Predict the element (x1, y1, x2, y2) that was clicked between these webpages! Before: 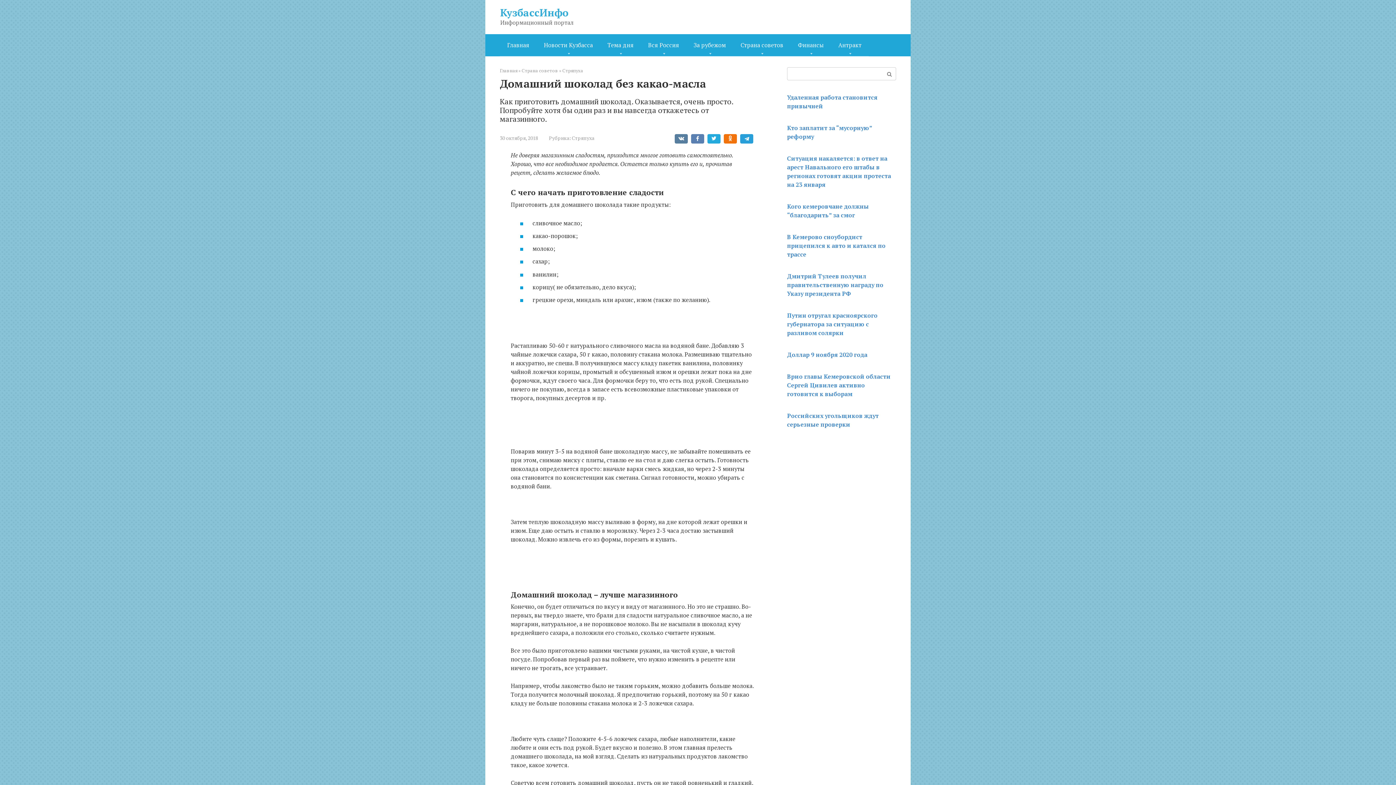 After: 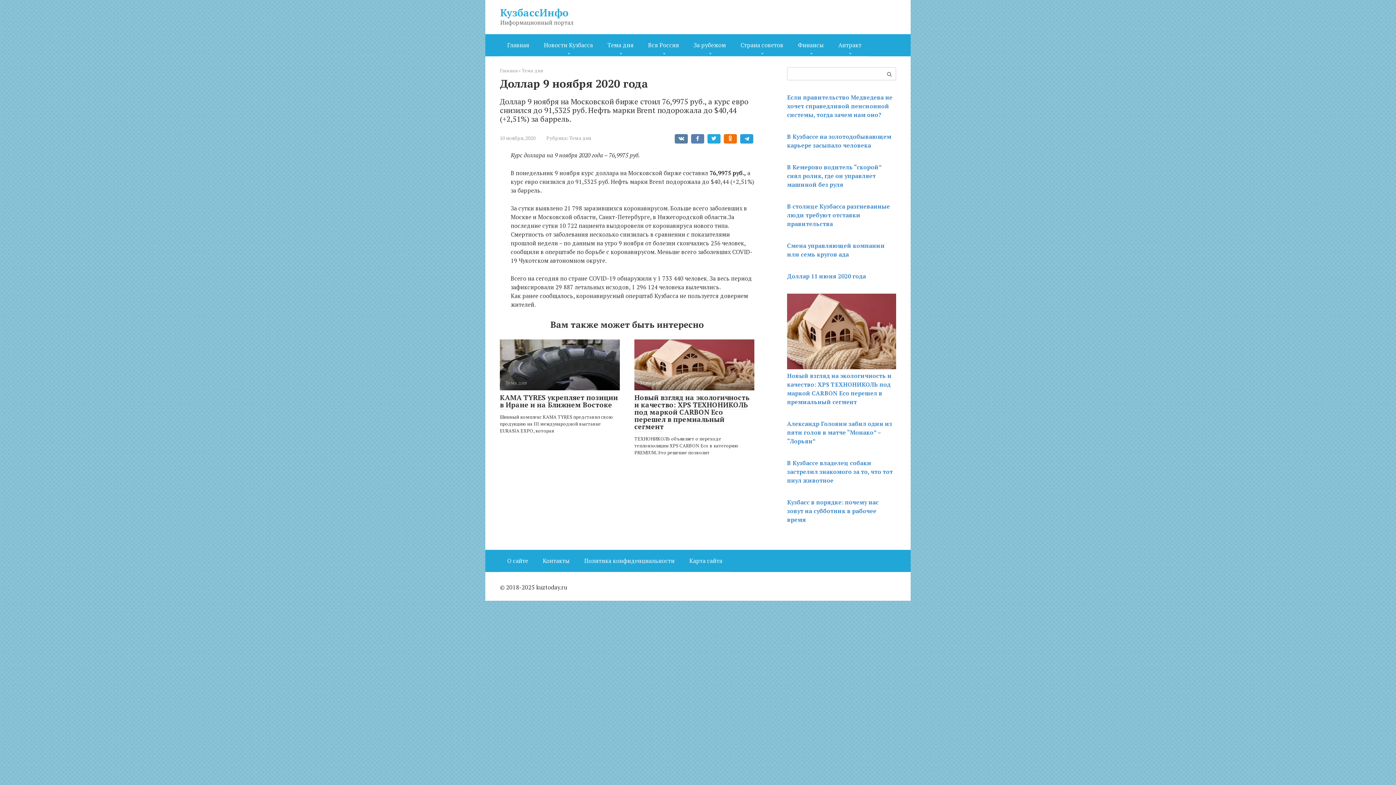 Action: bbox: (787, 350, 867, 358) label: Доллар 9 ноября 2020 года